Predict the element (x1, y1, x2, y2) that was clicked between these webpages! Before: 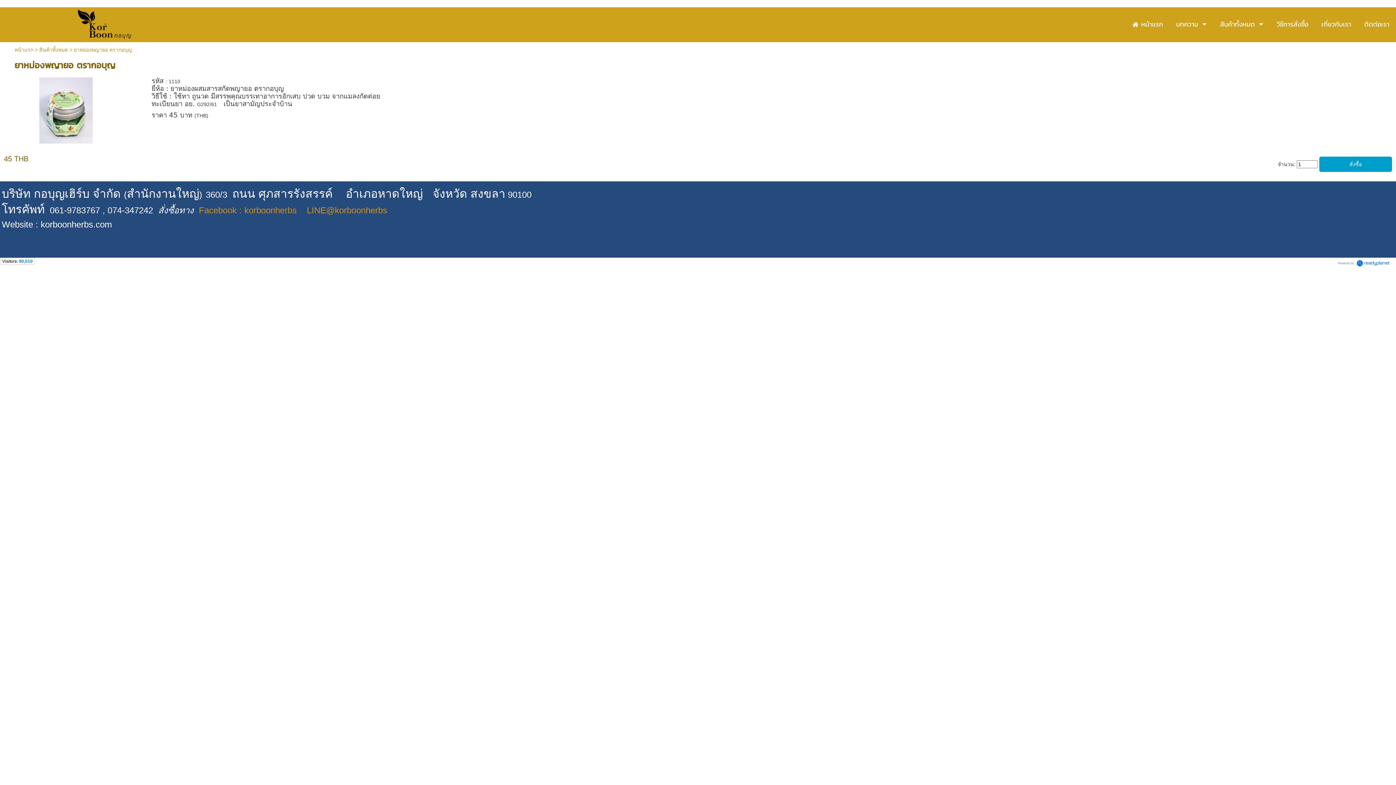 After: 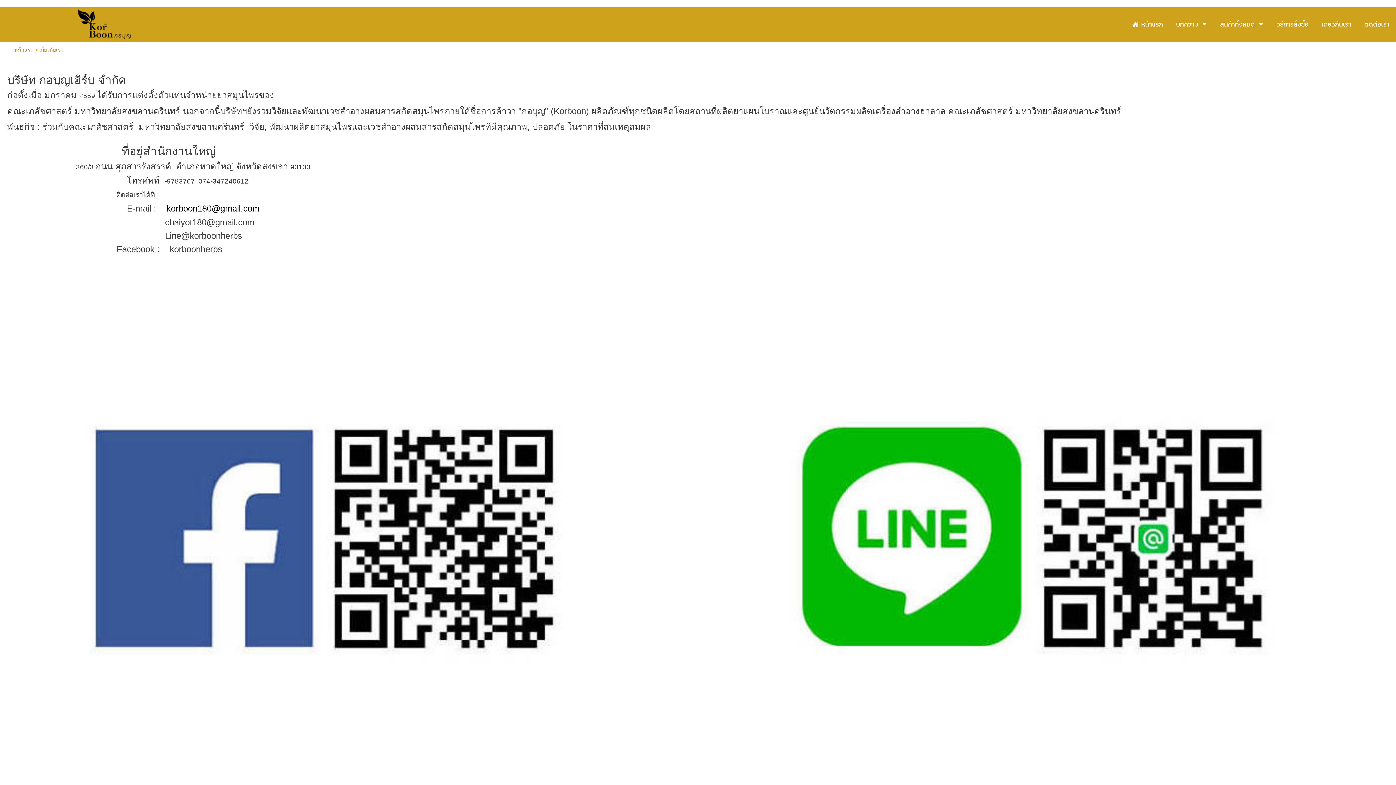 Action: label: เกี่ยวกับเรา bbox: (1321, 17, 1351, 31)